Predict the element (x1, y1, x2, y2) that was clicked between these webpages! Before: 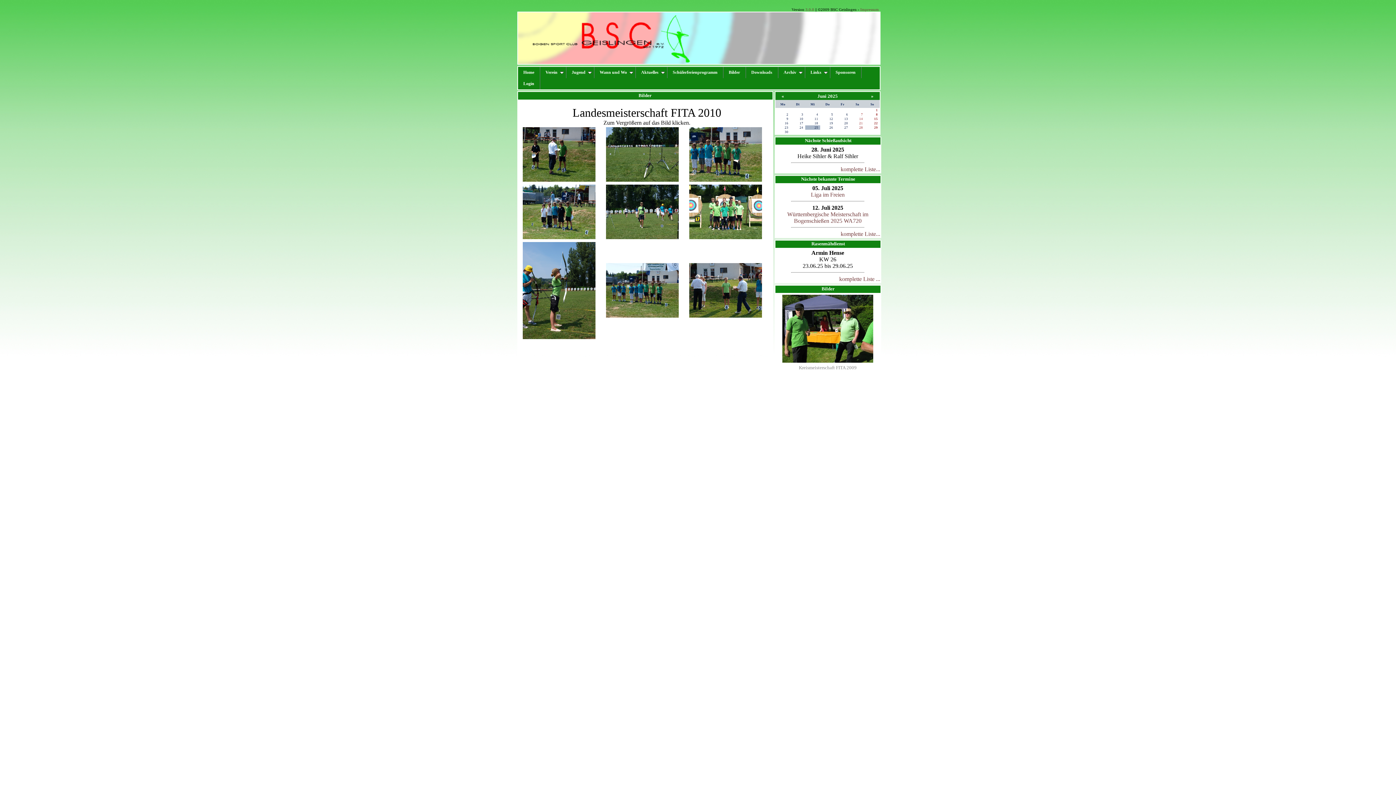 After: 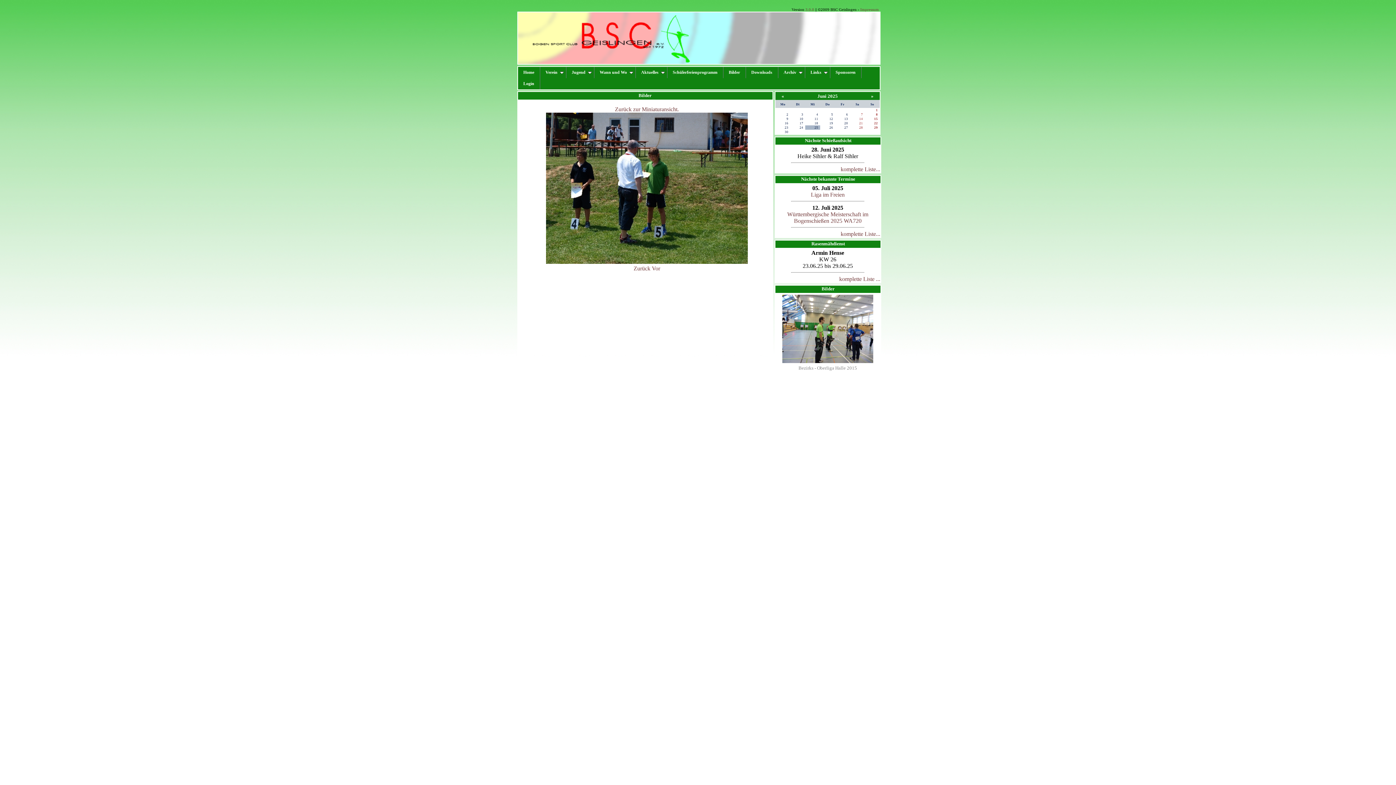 Action: bbox: (522, 176, 595, 182)